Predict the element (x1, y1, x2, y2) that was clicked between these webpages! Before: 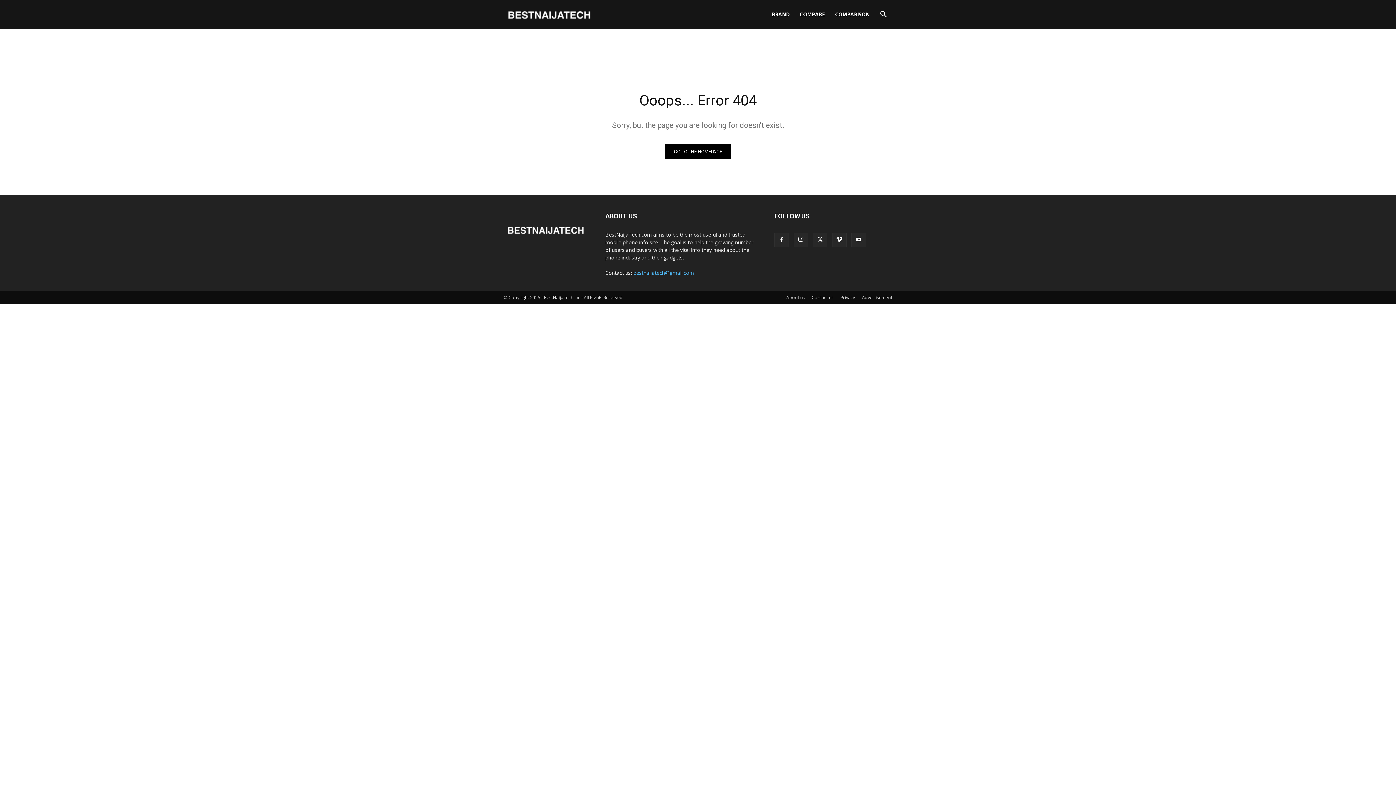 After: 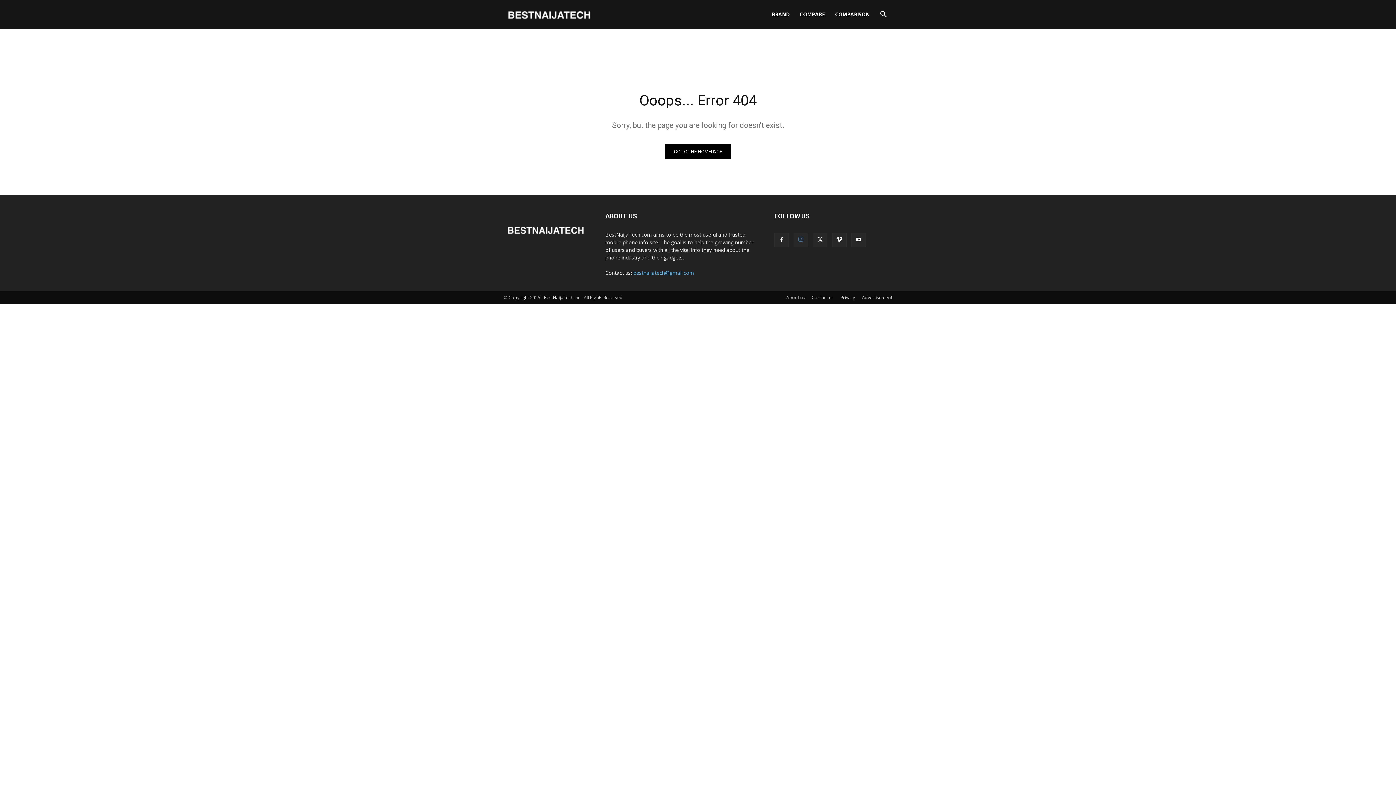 Action: bbox: (793, 232, 808, 247)